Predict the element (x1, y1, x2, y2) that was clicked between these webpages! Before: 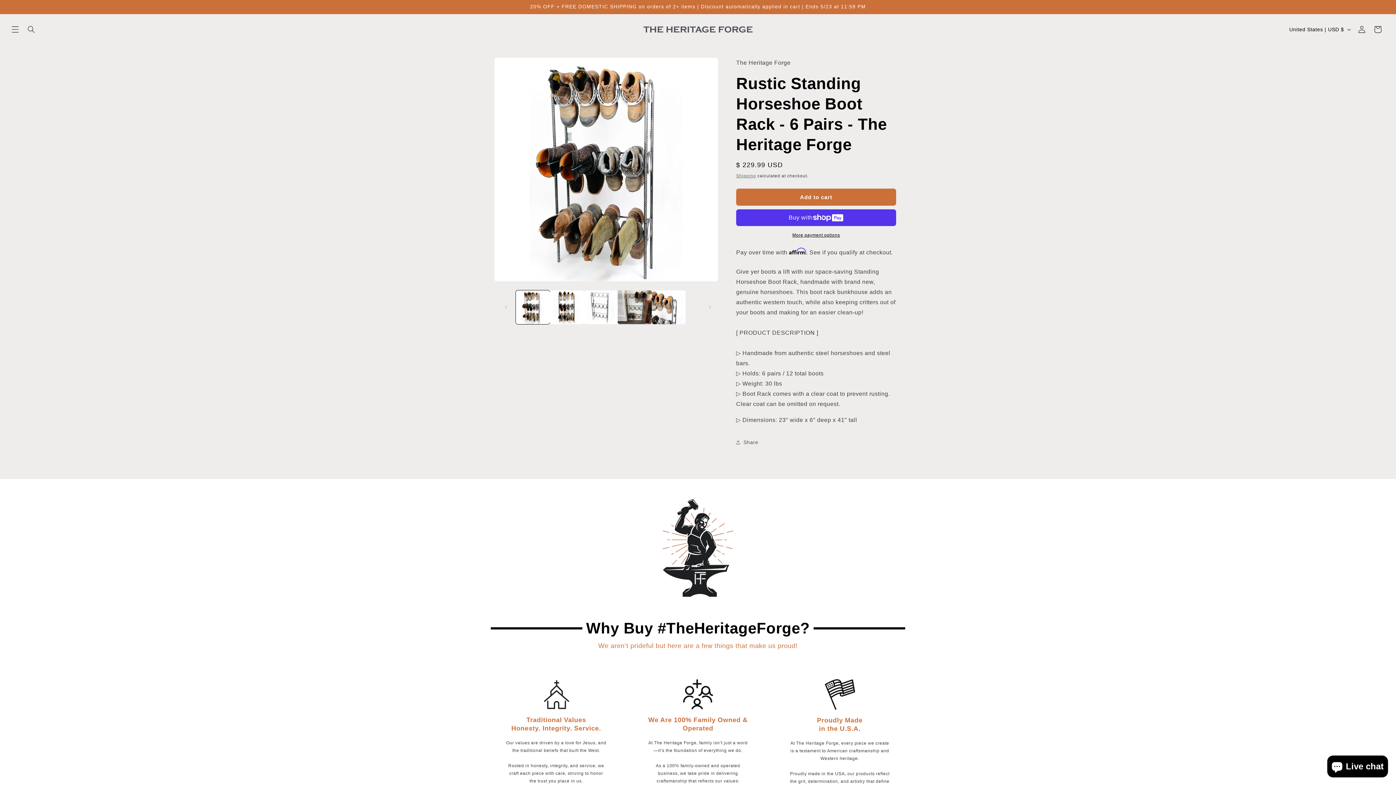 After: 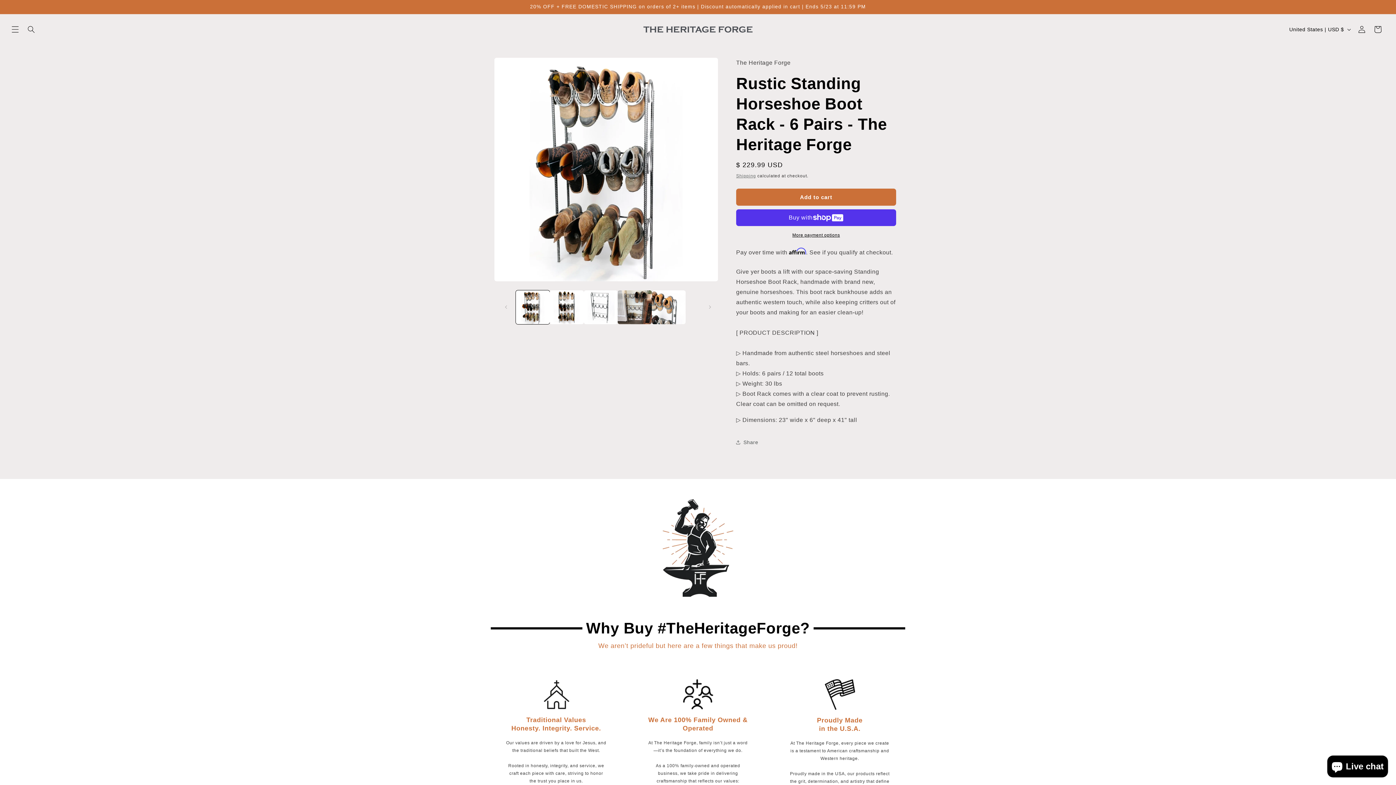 Action: bbox: (736, 188, 896, 205) label: Add to cart